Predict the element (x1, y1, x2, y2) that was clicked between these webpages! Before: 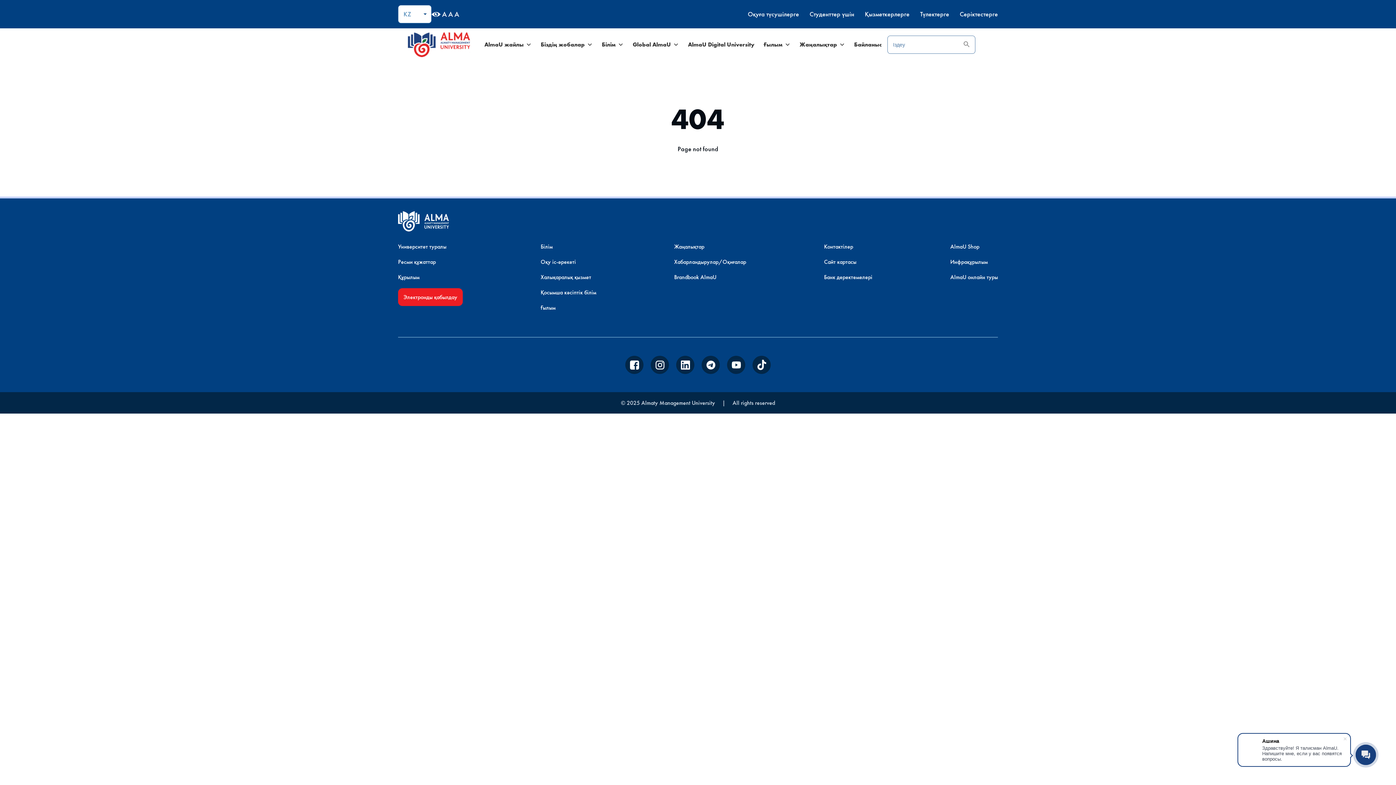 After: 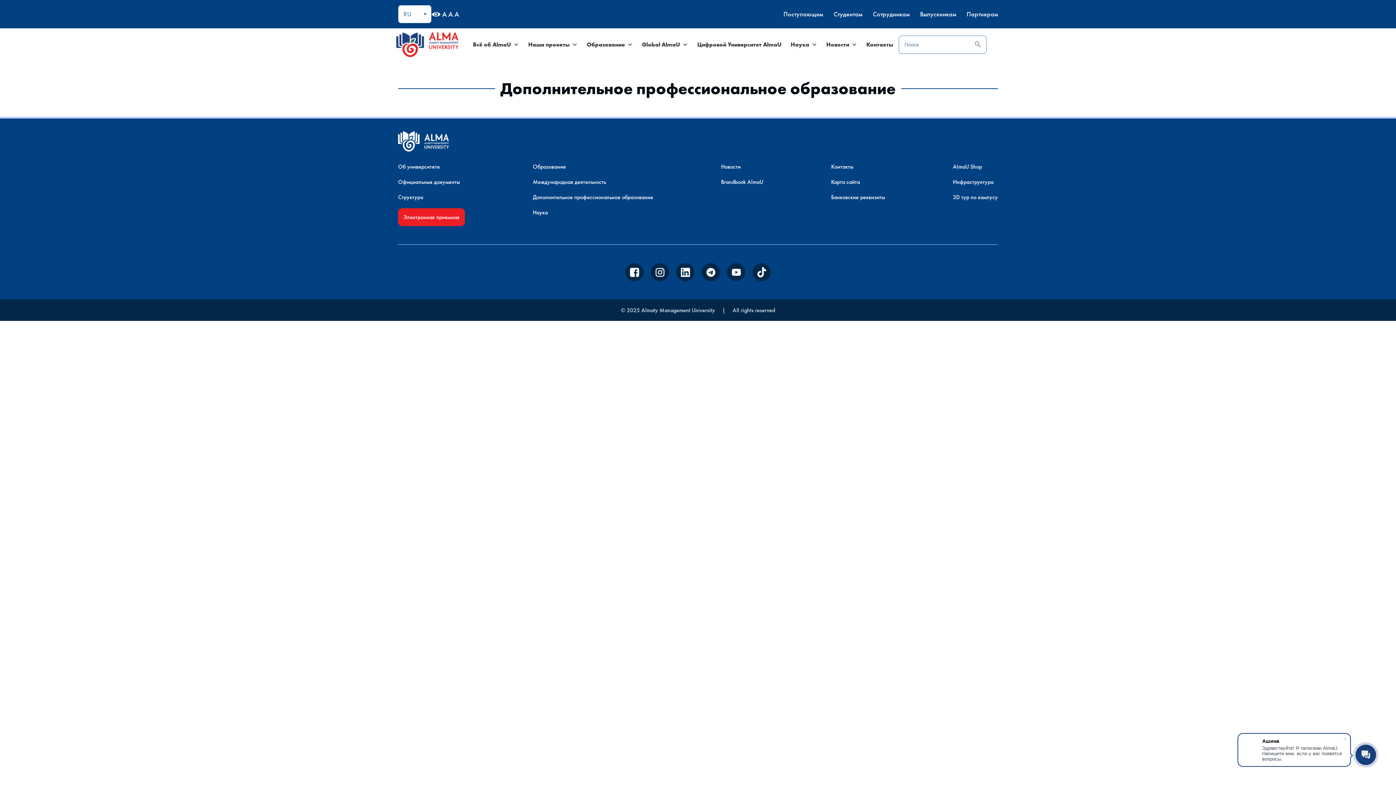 Action: bbox: (540, 288, 596, 296) label: Қосымша кәсіптік білім